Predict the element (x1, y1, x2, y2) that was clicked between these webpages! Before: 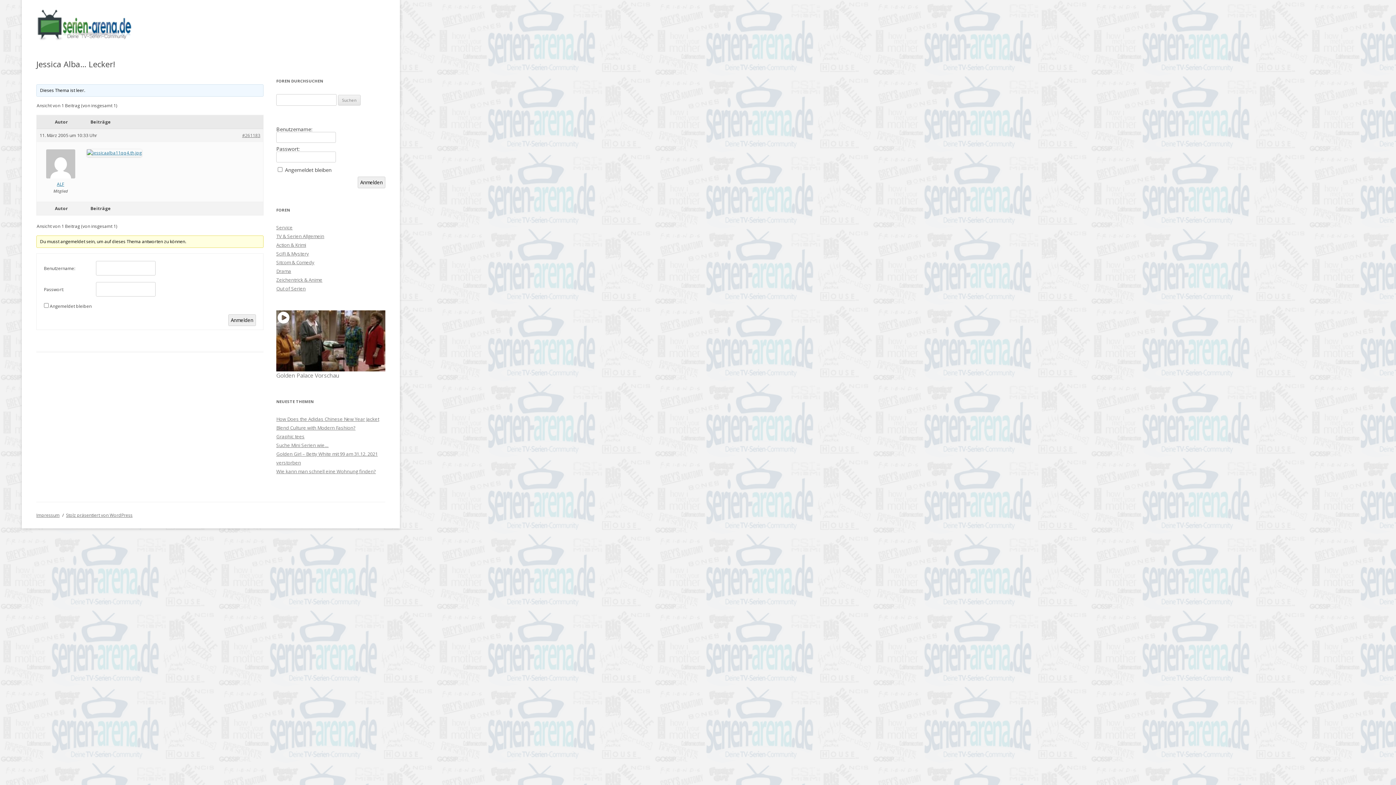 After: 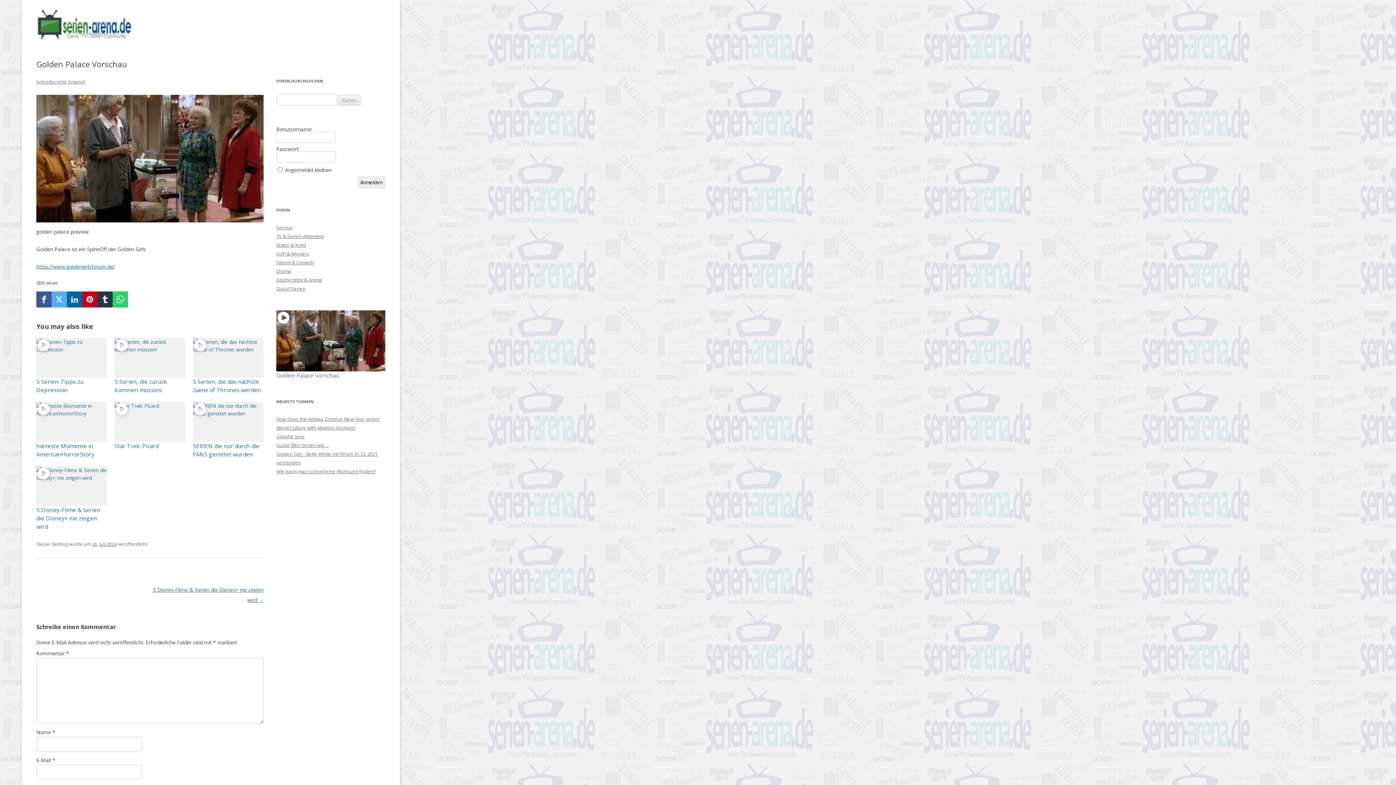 Action: bbox: (276, 310, 385, 371)